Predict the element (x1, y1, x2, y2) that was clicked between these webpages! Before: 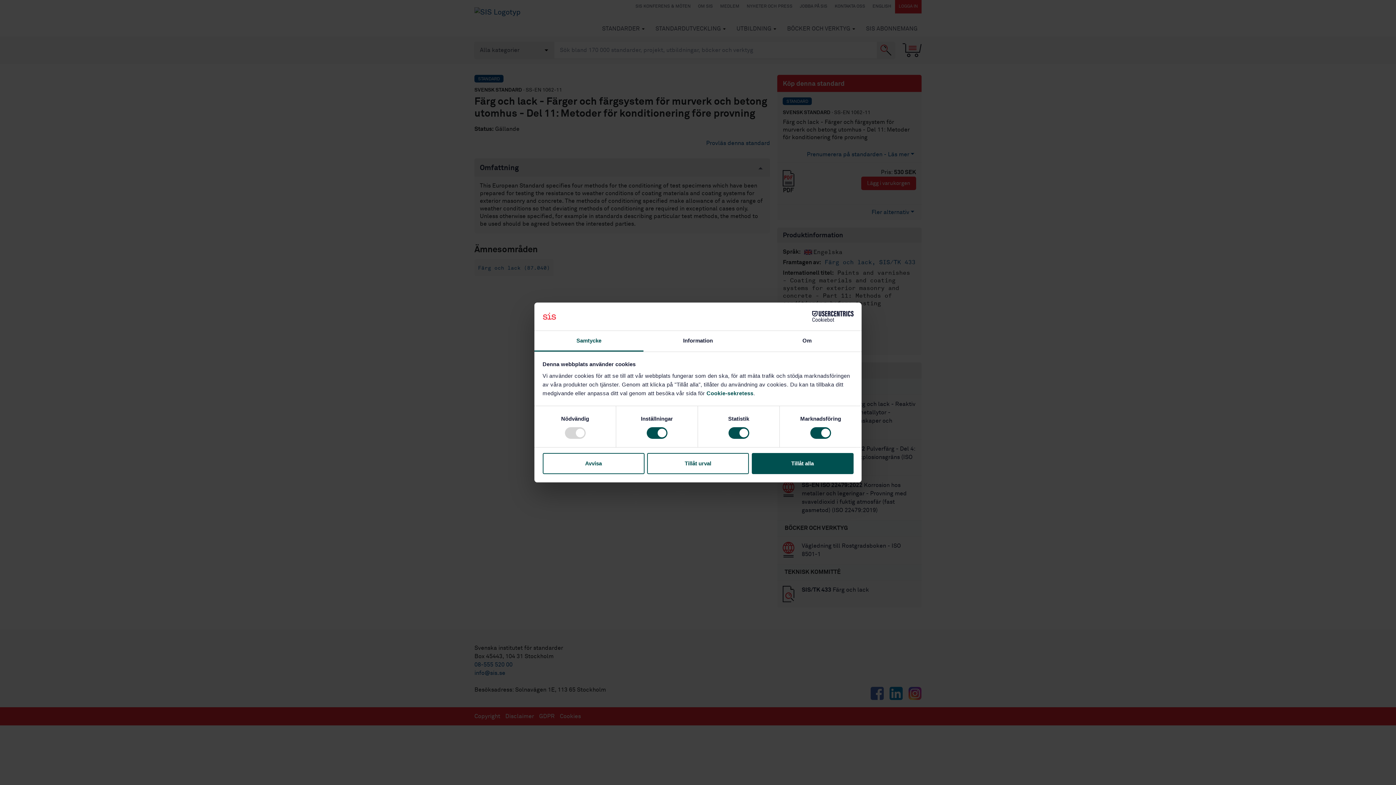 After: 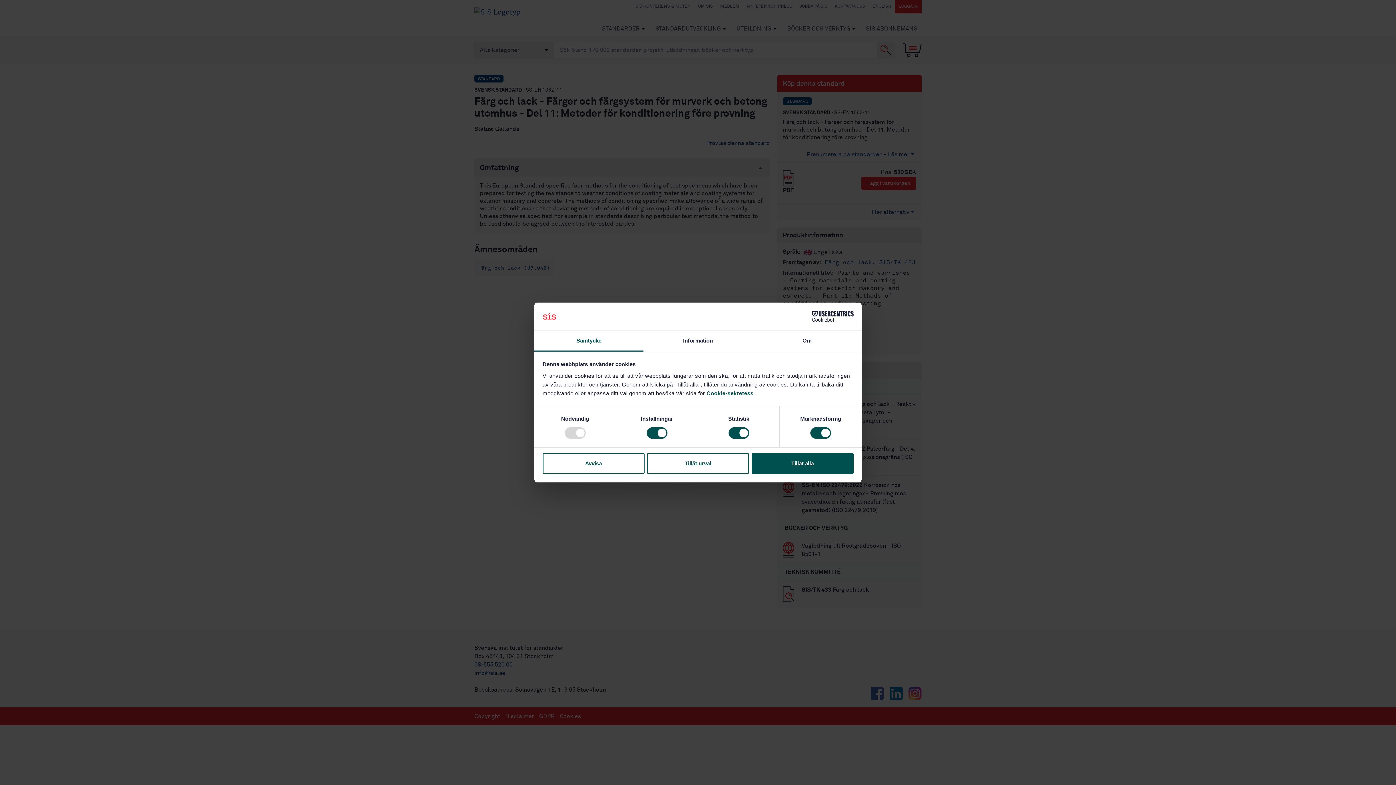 Action: bbox: (534, 331, 643, 351) label: Samtycke